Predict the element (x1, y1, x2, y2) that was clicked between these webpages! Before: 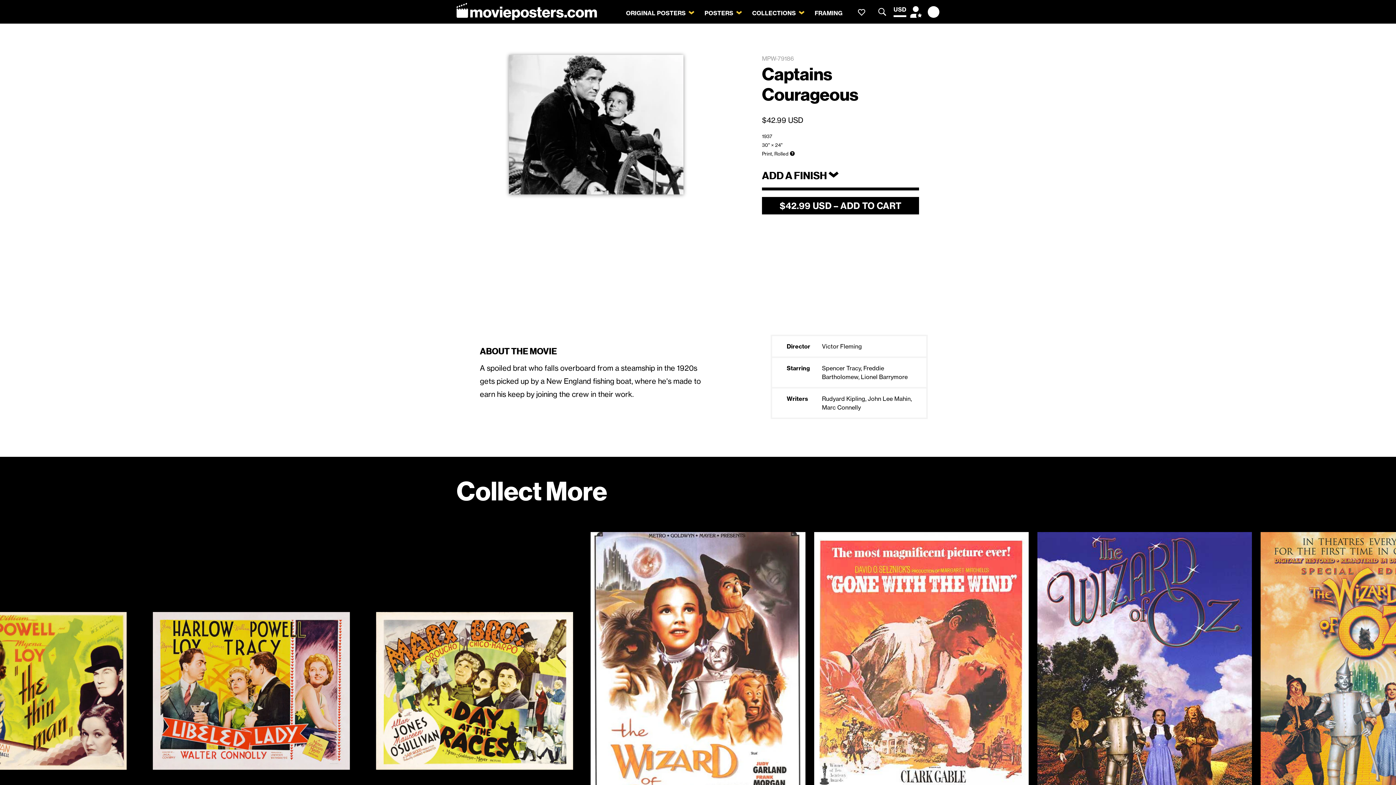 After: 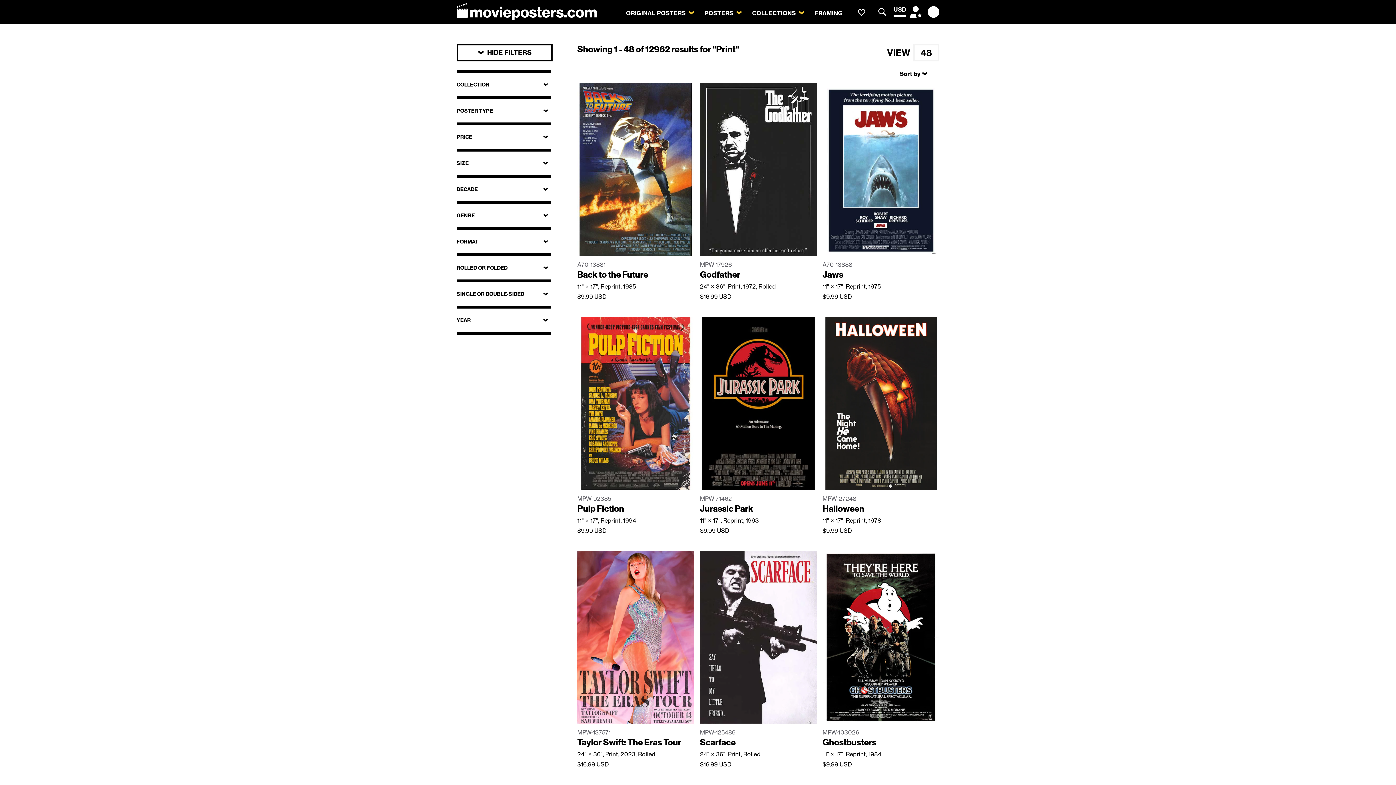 Action: bbox: (762, 149, 772, 158) label: Print